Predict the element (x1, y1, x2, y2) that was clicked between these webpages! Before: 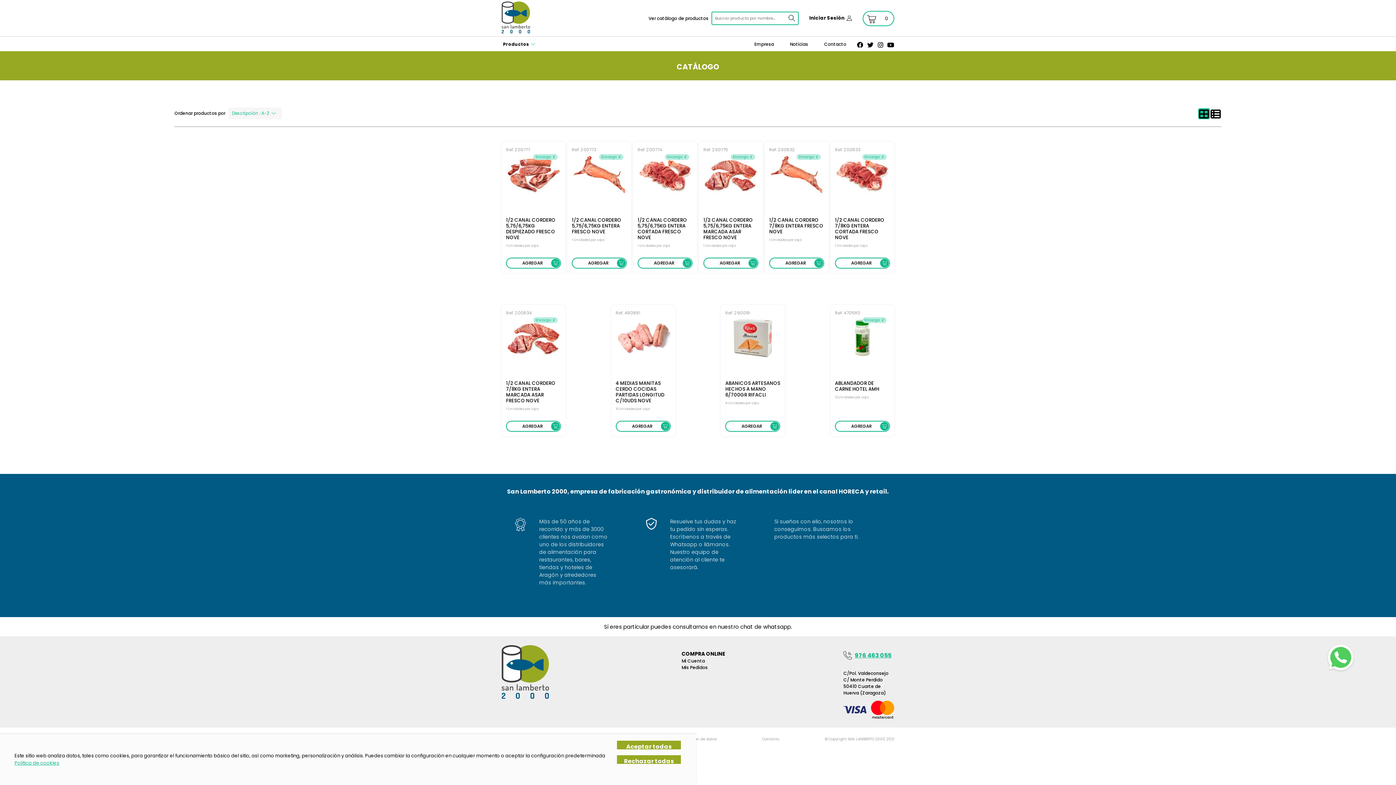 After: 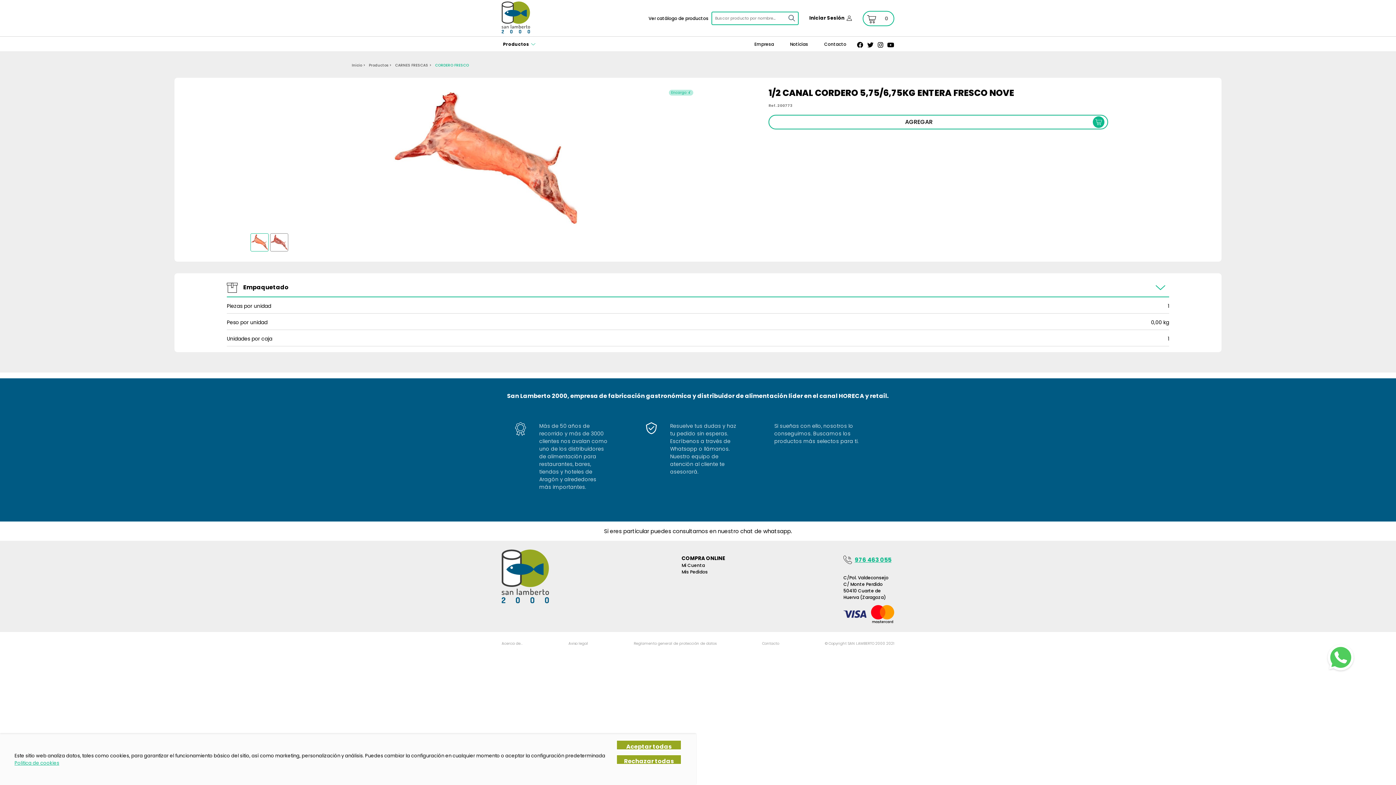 Action: bbox: (572, 153, 626, 214)